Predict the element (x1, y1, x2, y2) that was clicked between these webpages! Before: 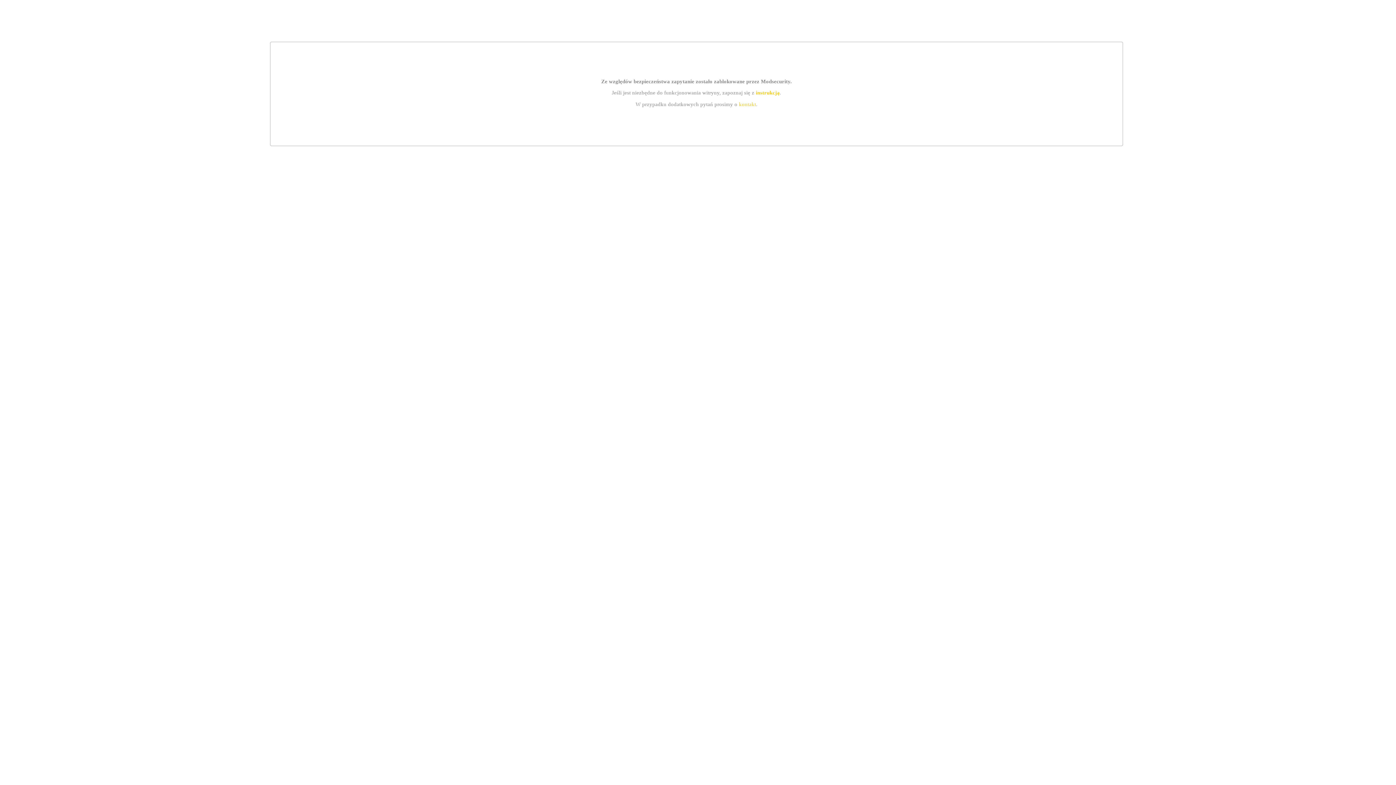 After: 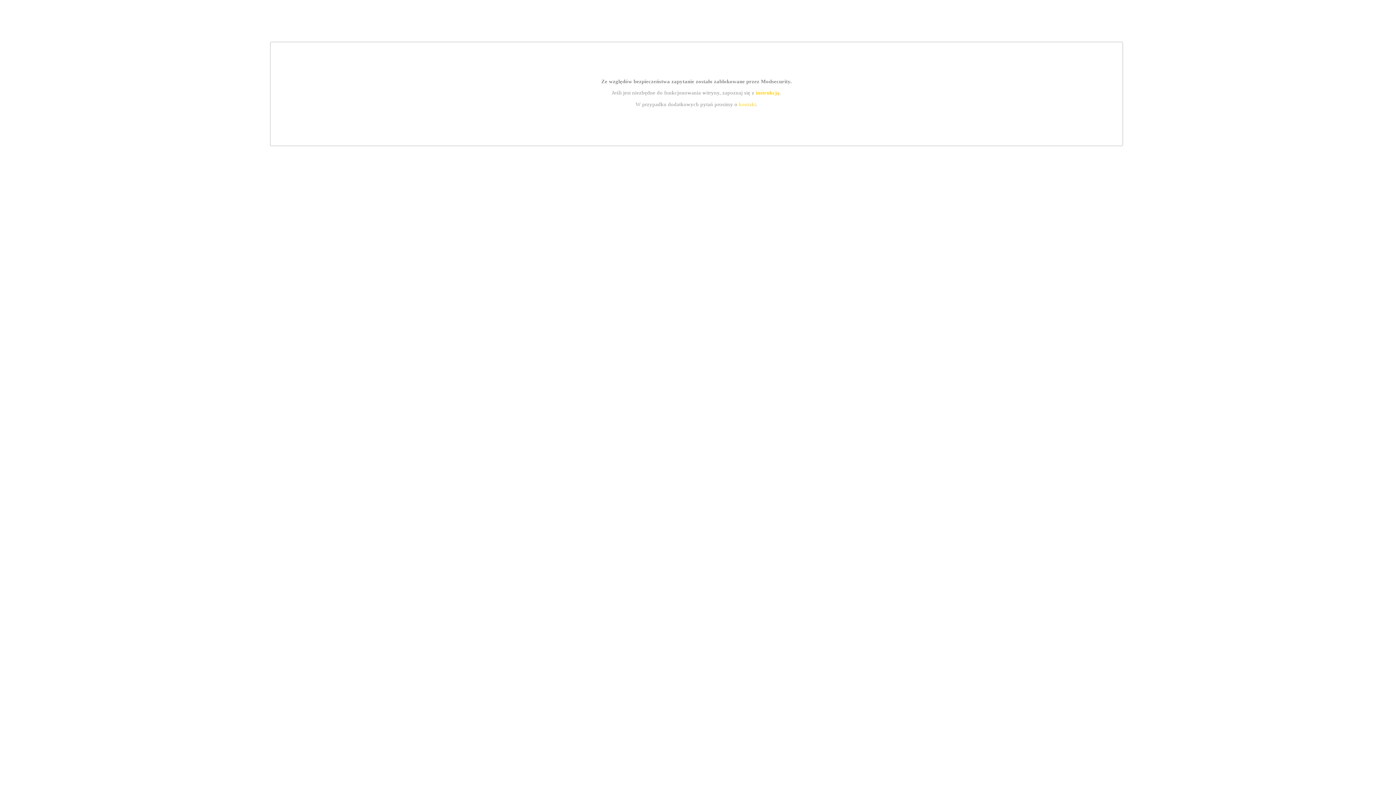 Action: label: kontakt bbox: (739, 101, 756, 107)